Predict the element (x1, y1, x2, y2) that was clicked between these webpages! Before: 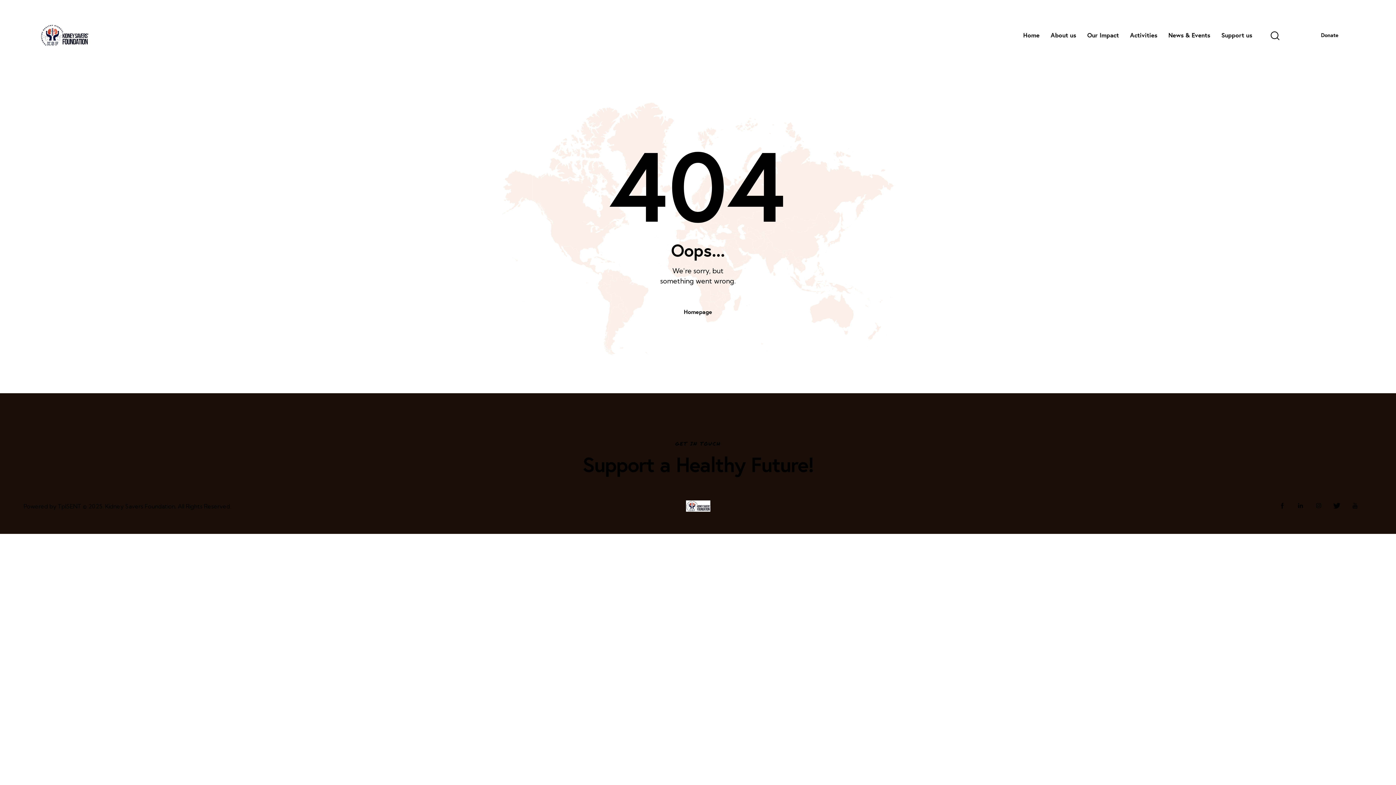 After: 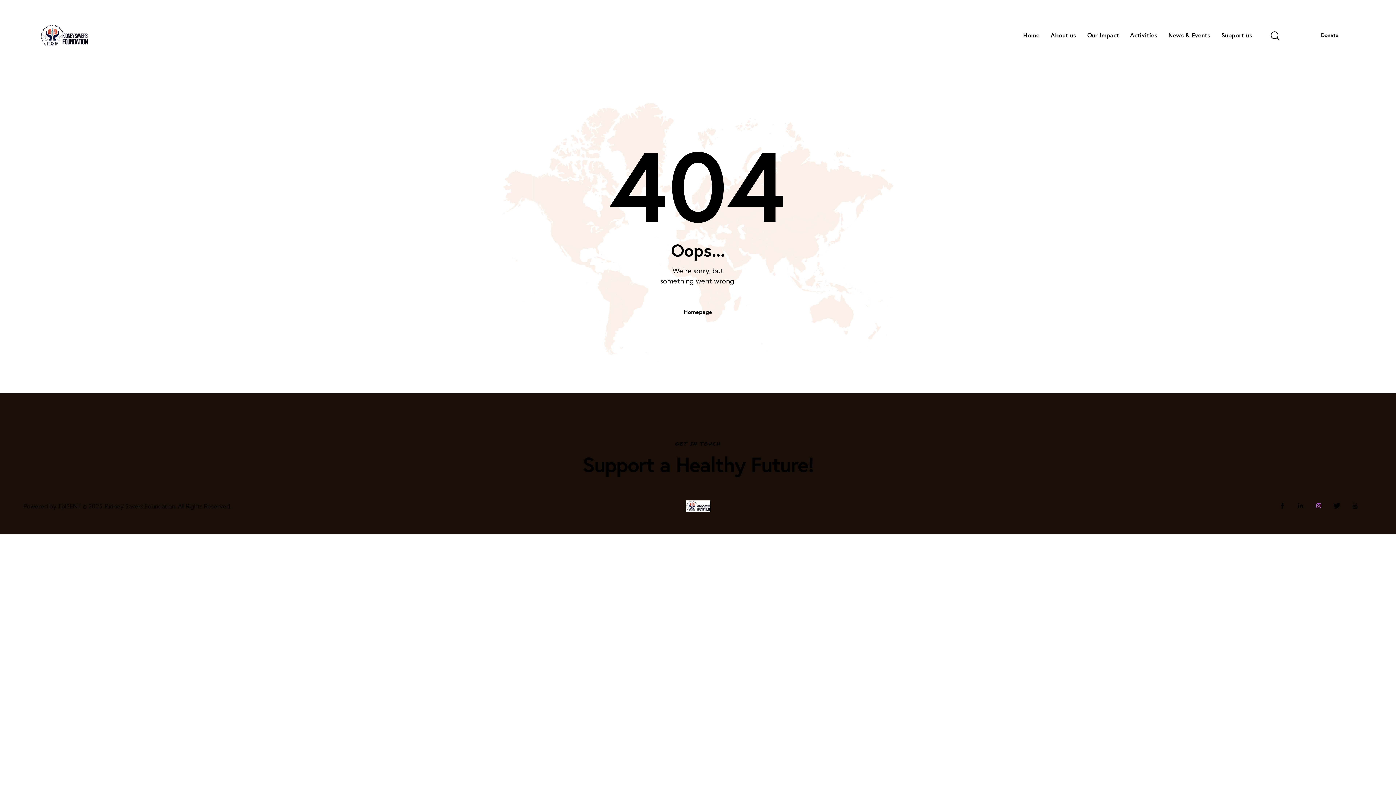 Action: bbox: (1310, 498, 1327, 514)